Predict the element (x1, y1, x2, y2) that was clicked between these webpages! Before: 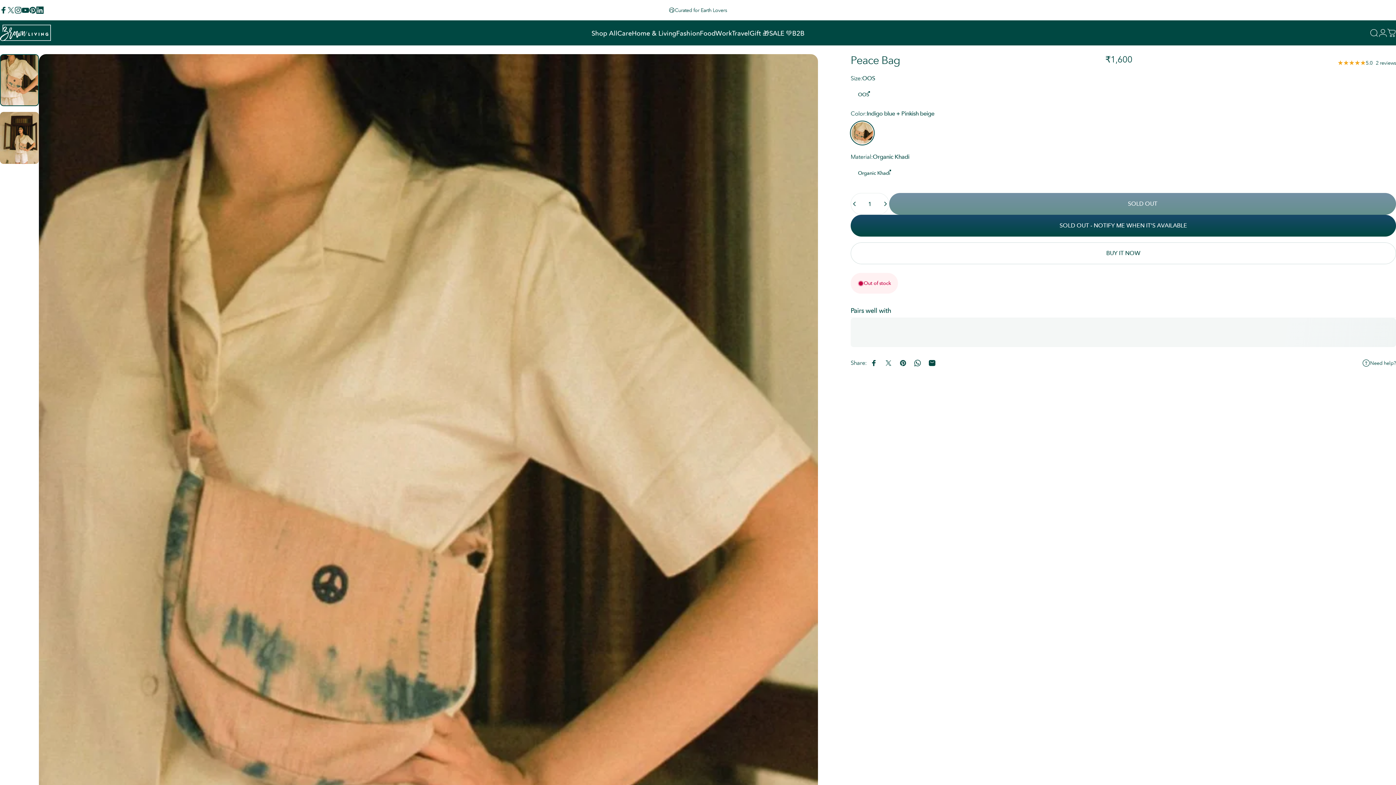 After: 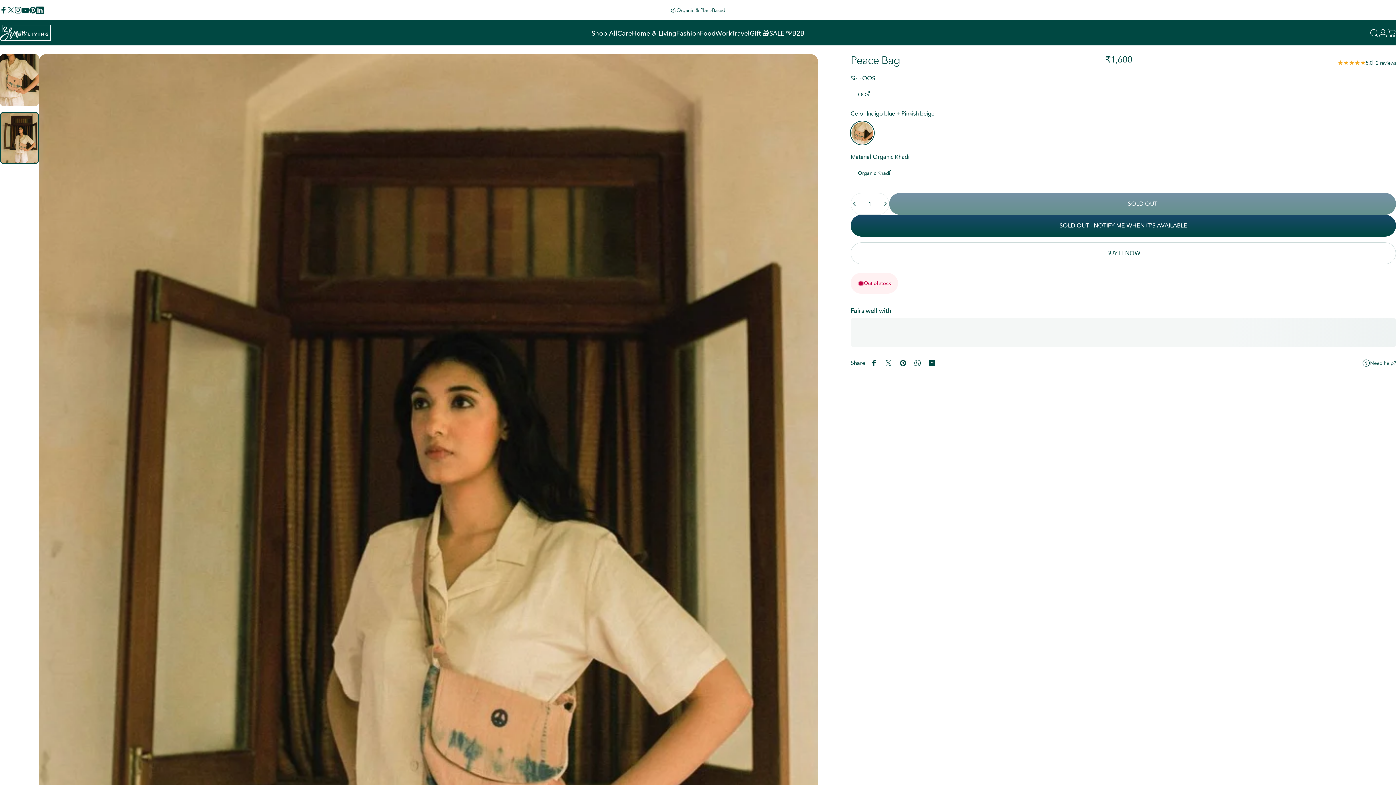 Action: bbox: (0, 111, 38, 163) label: Go to item 